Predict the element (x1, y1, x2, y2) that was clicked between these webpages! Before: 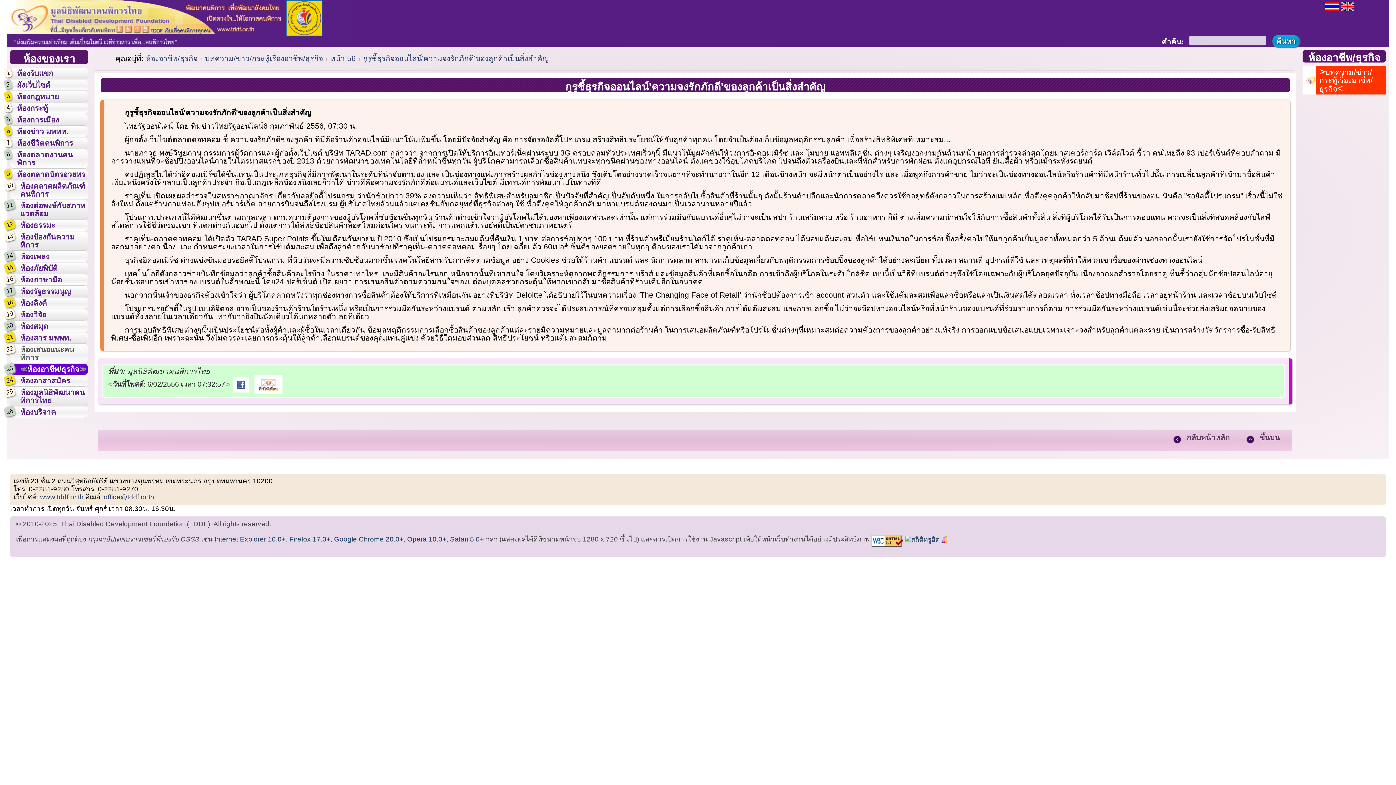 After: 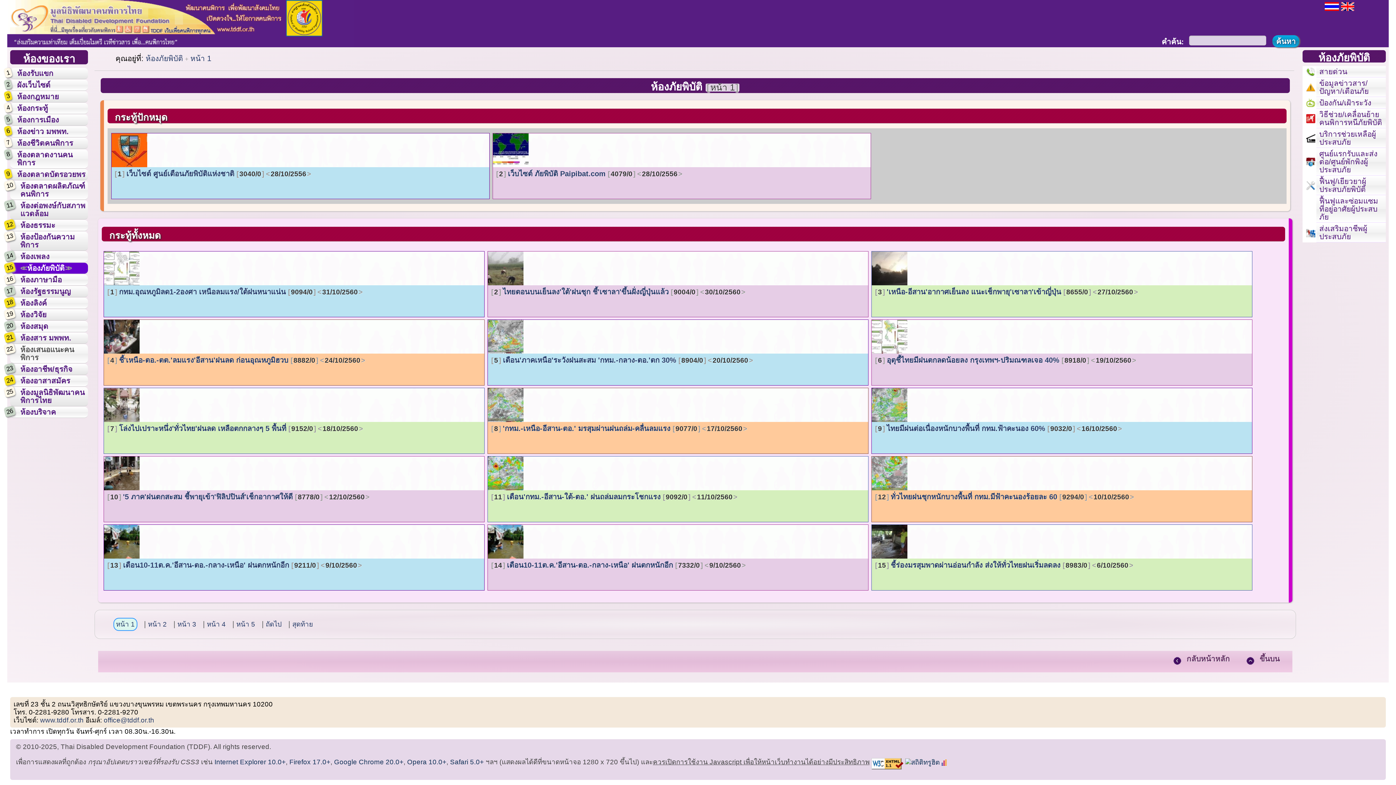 Action: bbox: (10, 262, 88, 273) label: ห้องภัยพิบัติ